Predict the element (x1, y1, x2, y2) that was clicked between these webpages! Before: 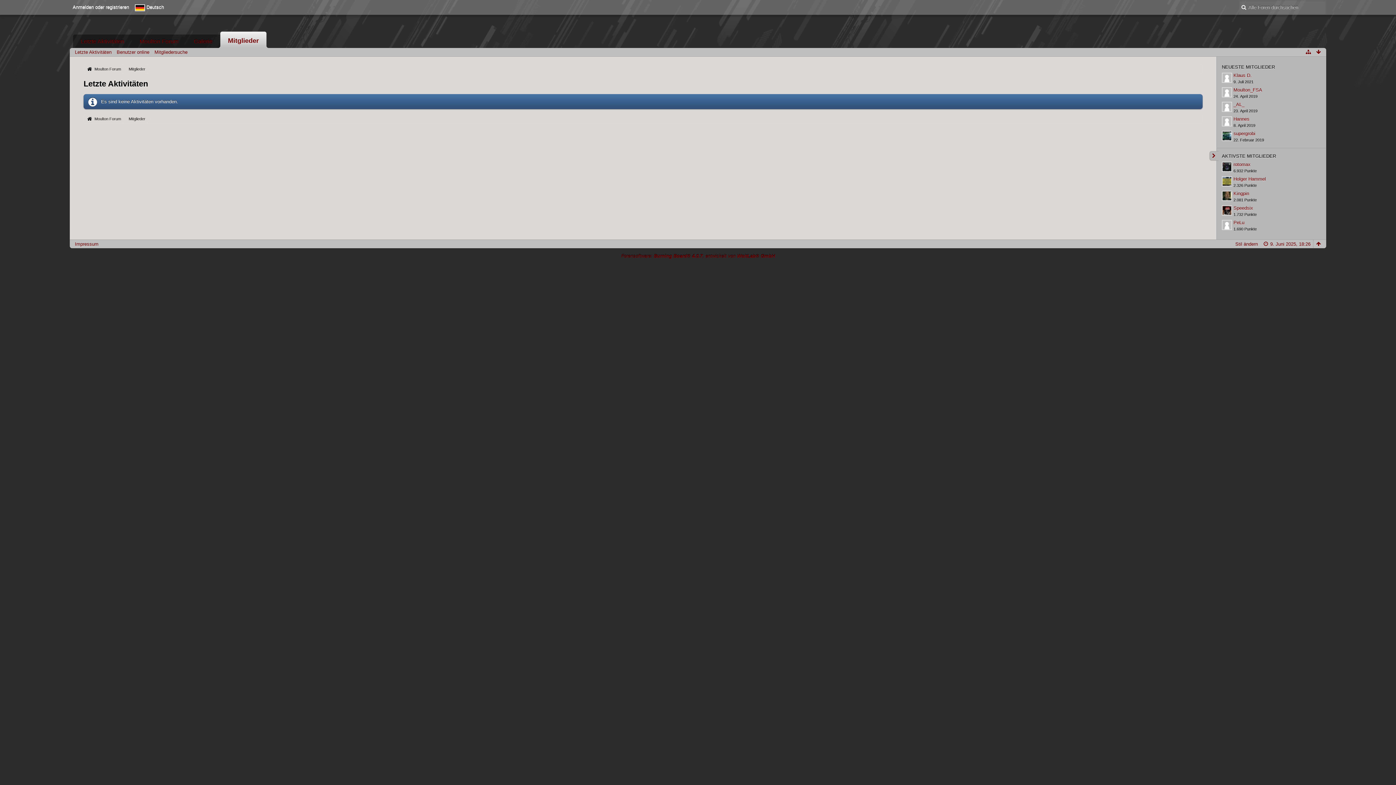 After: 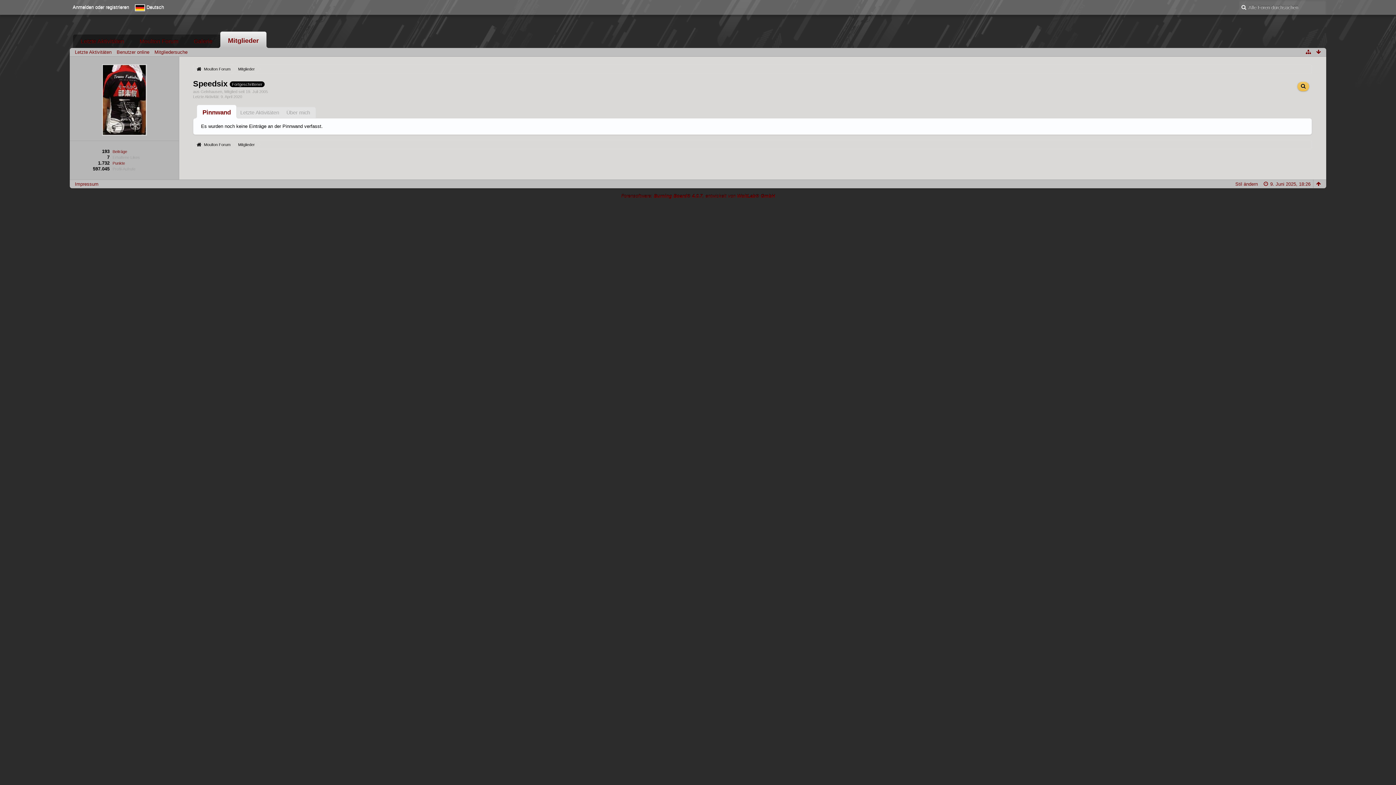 Action: label: Speedsix bbox: (1233, 205, 1253, 210)